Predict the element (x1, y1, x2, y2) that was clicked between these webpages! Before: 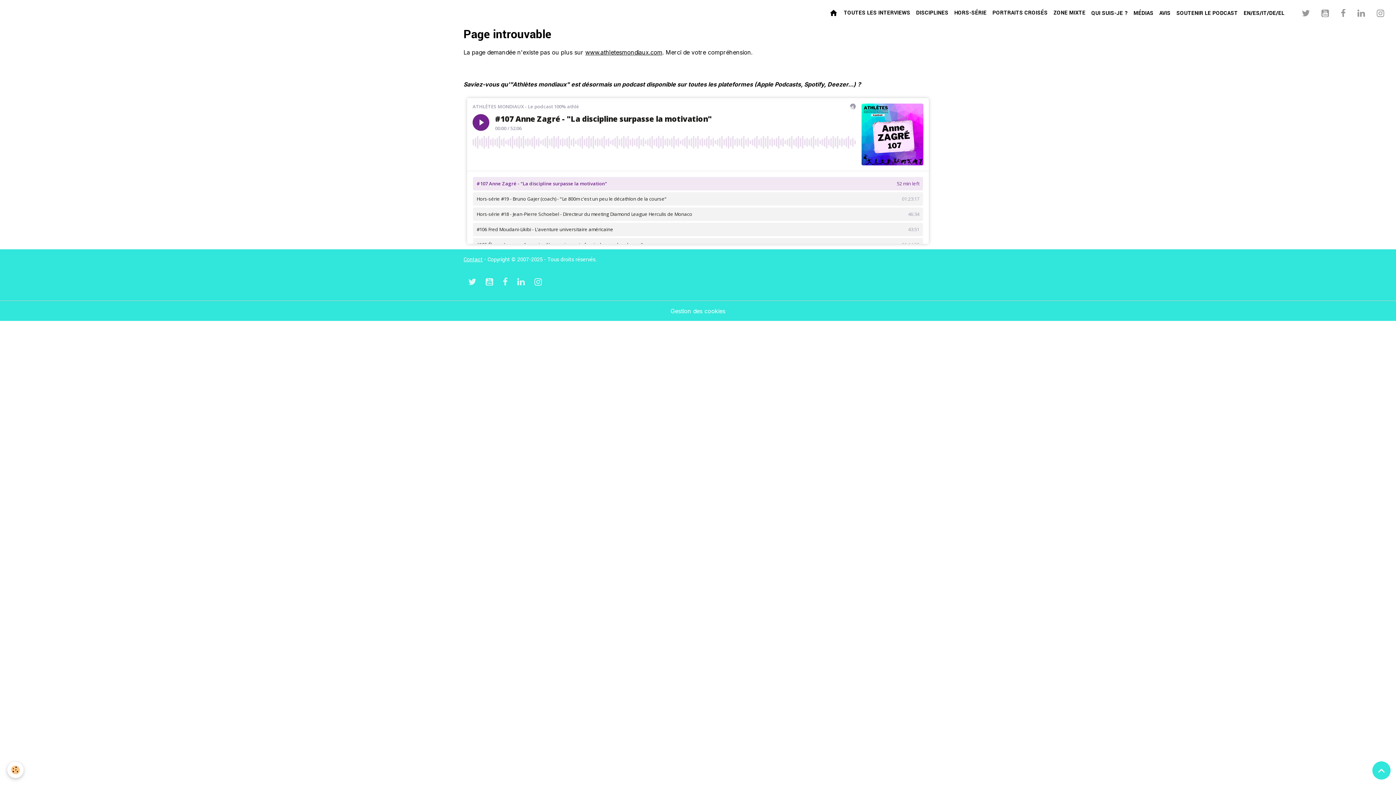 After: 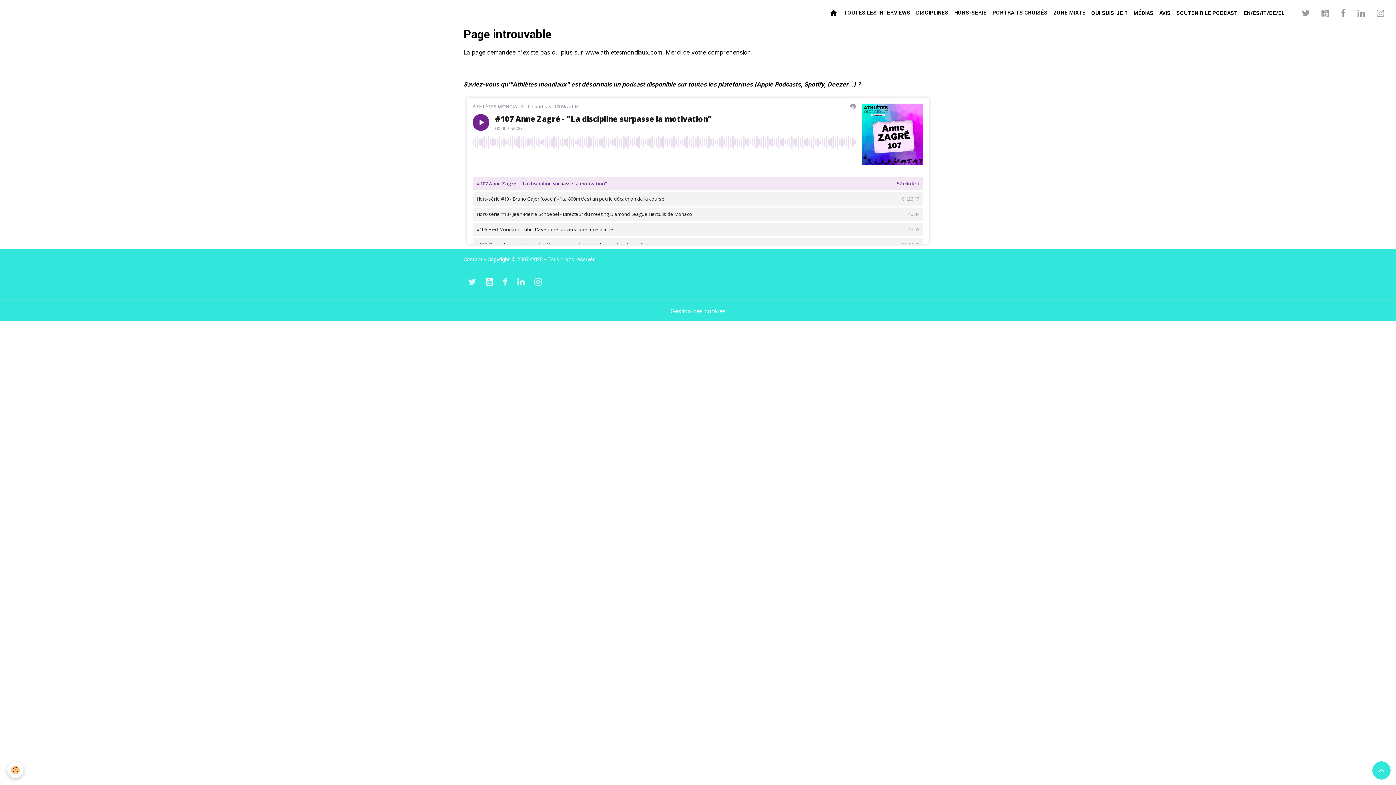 Action: bbox: (481, 275, 498, 289)